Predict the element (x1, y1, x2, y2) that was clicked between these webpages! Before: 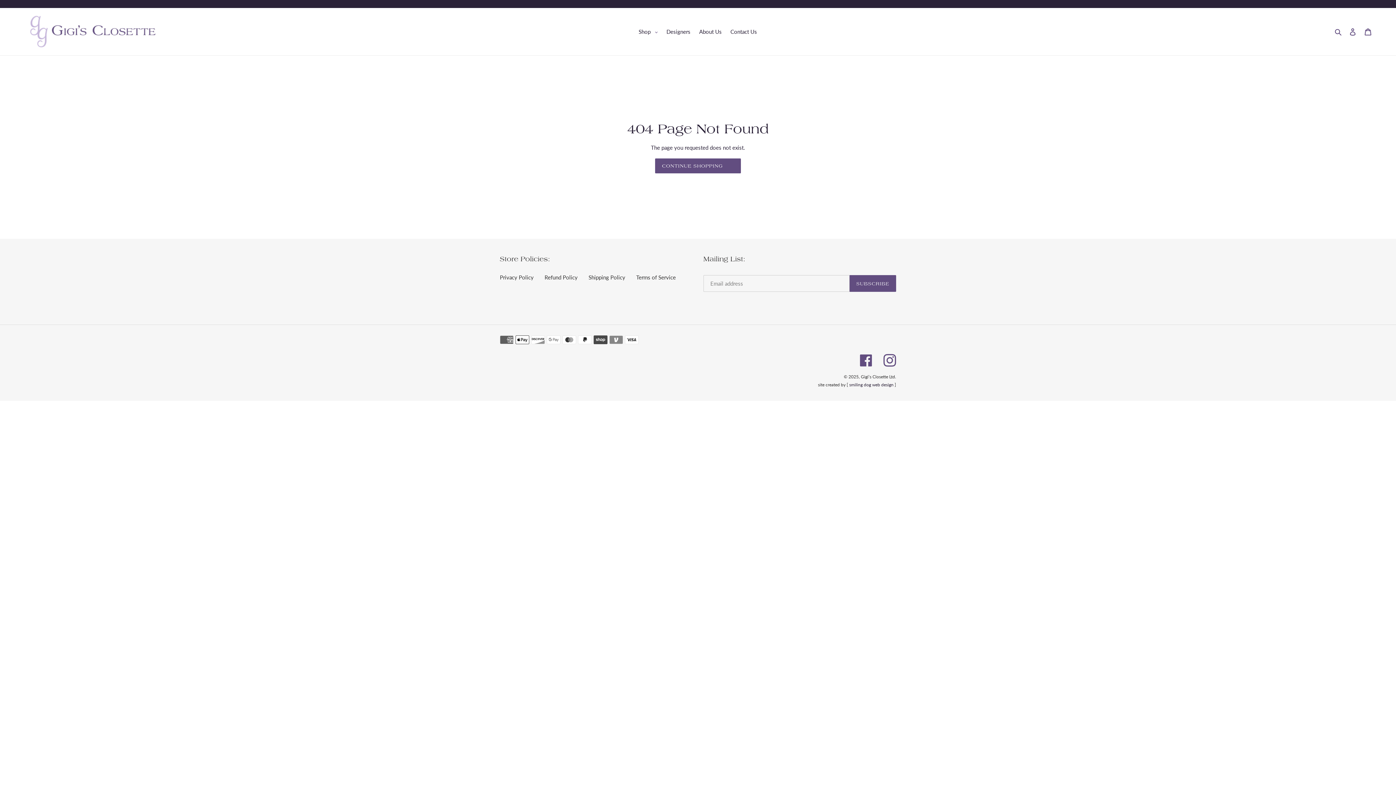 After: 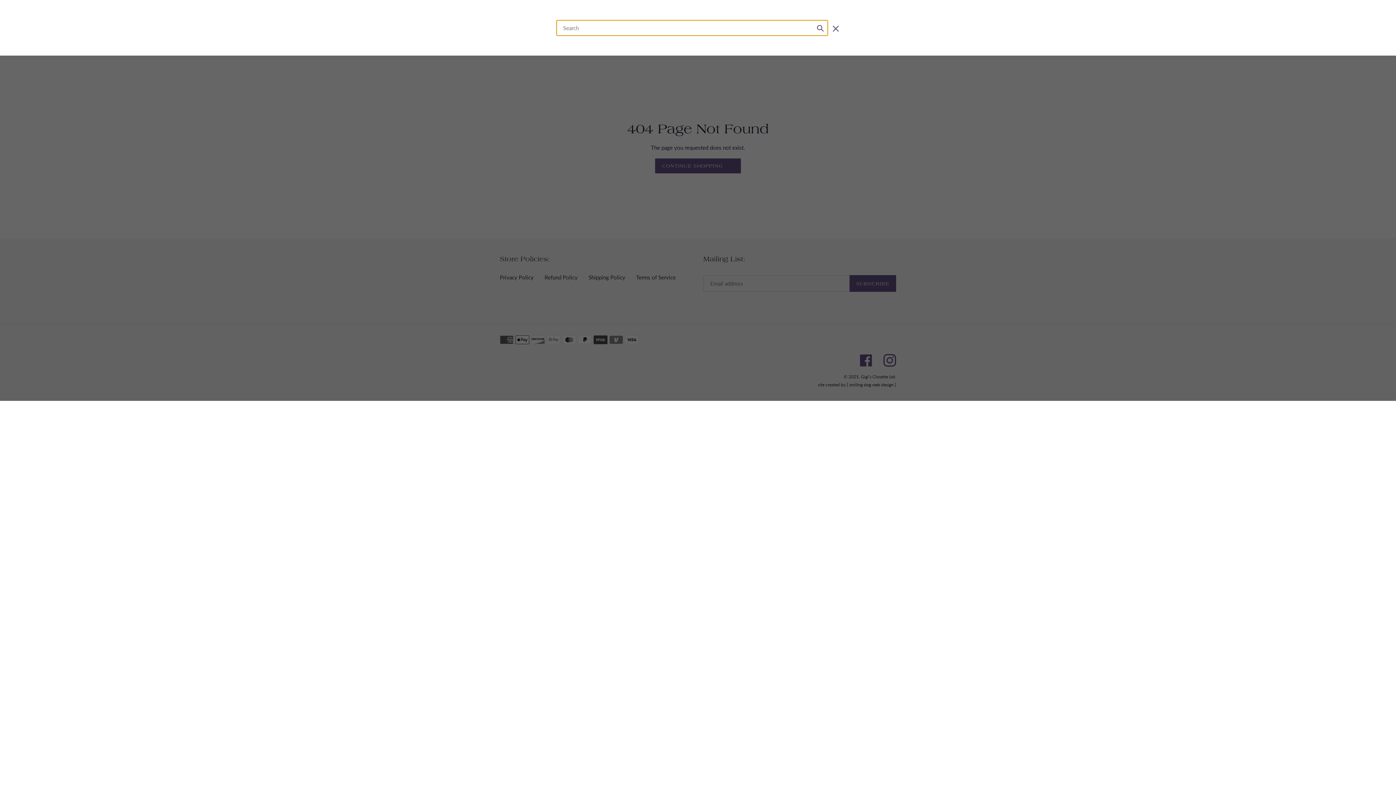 Action: bbox: (1332, 26, 1345, 36) label: Search